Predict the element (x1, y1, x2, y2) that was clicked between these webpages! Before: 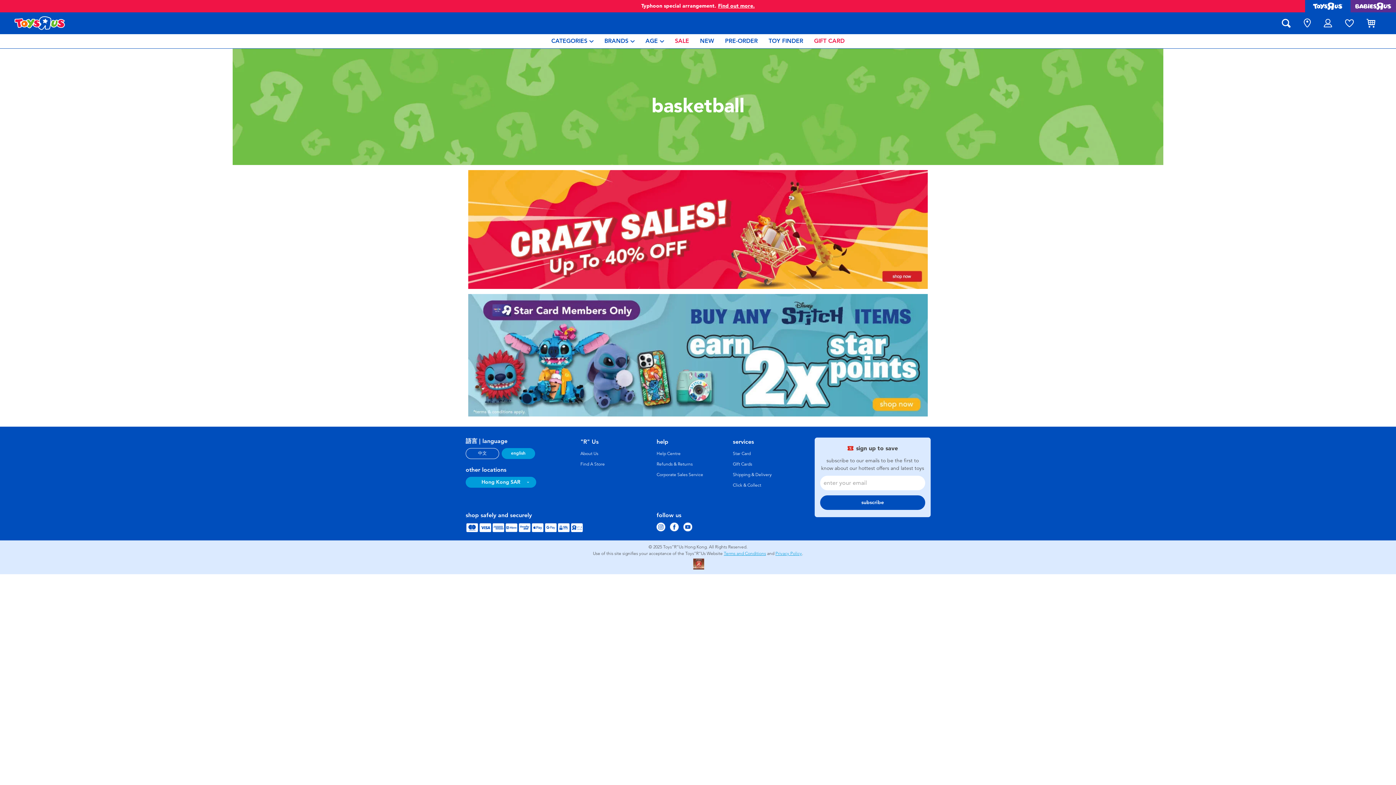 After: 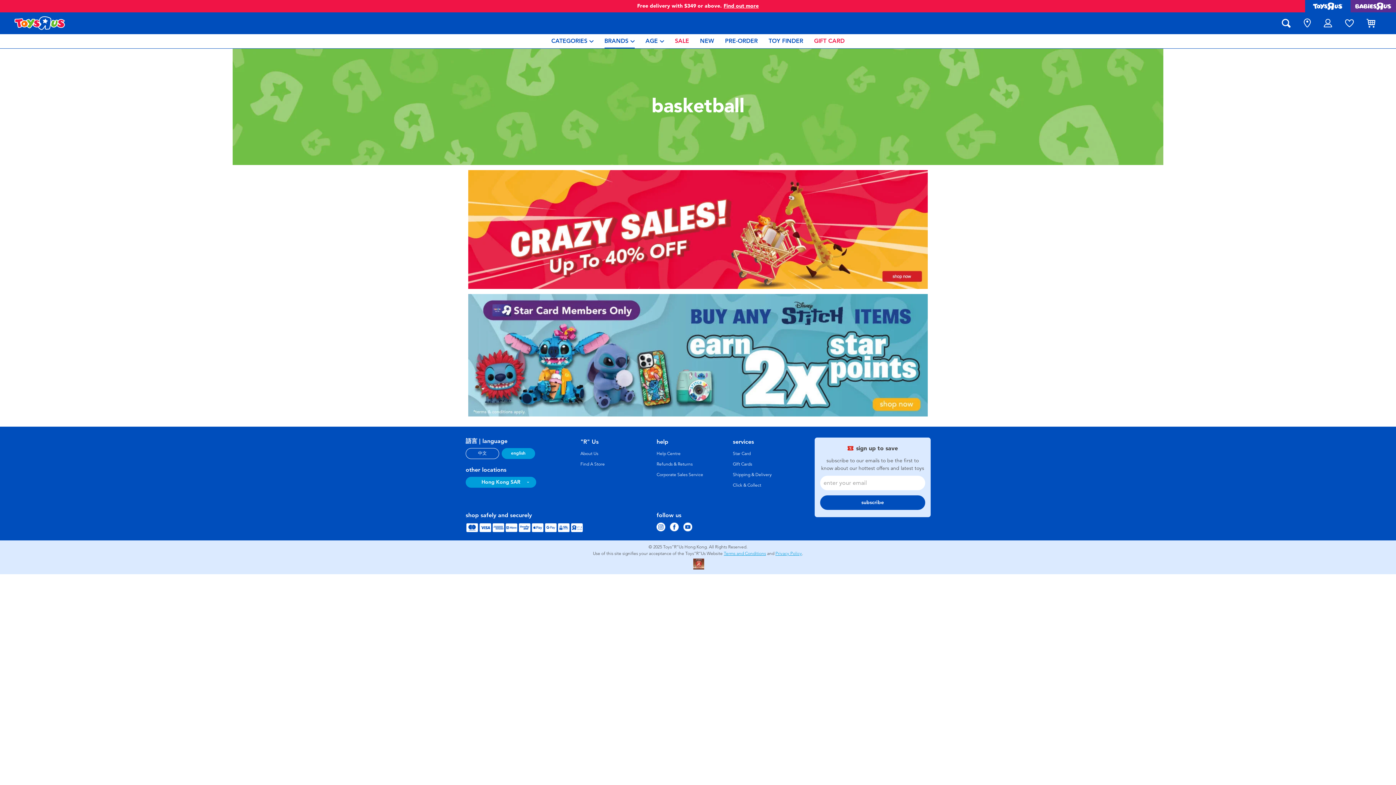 Action: bbox: (604, 34, 634, 48) label: BRANDS 